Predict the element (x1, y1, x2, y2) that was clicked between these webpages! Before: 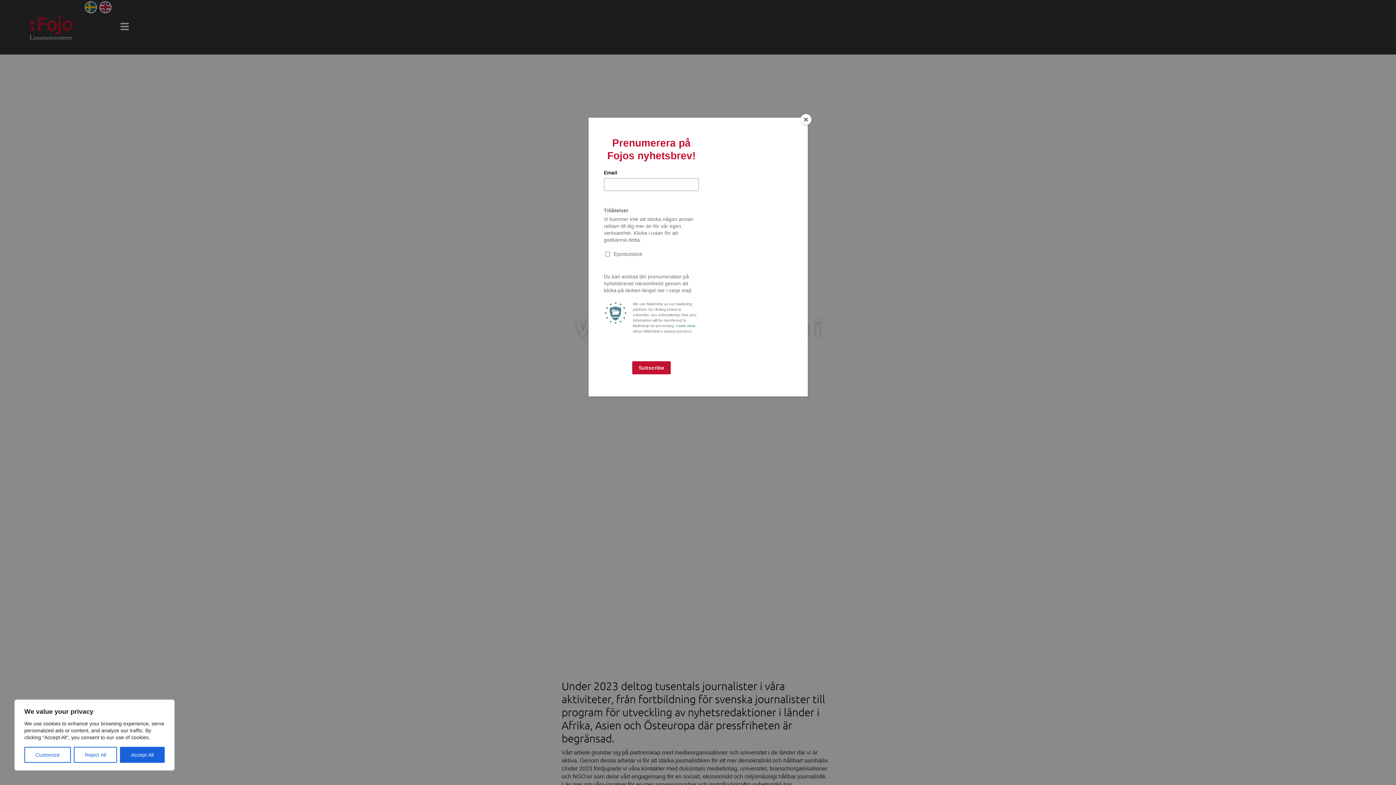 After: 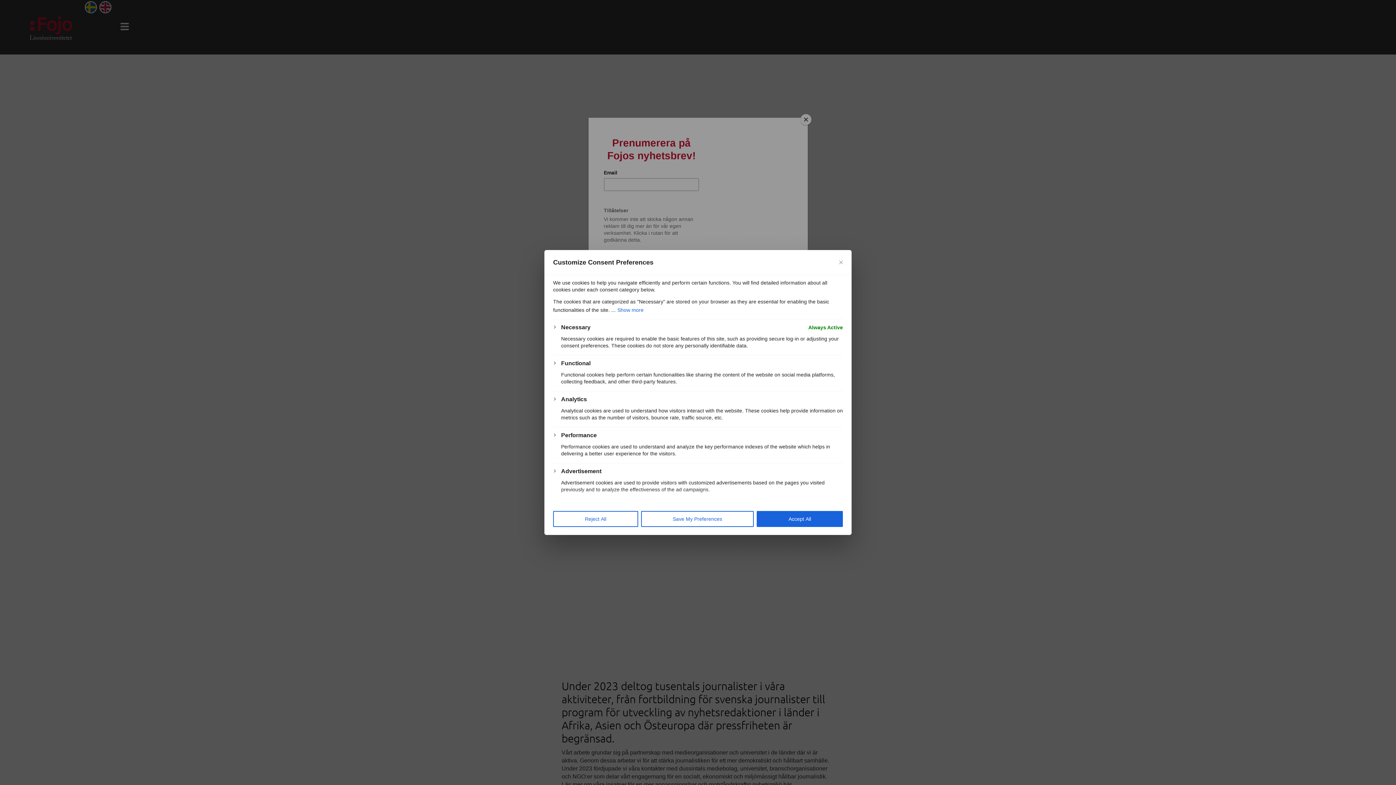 Action: label: Customize bbox: (24, 747, 70, 763)